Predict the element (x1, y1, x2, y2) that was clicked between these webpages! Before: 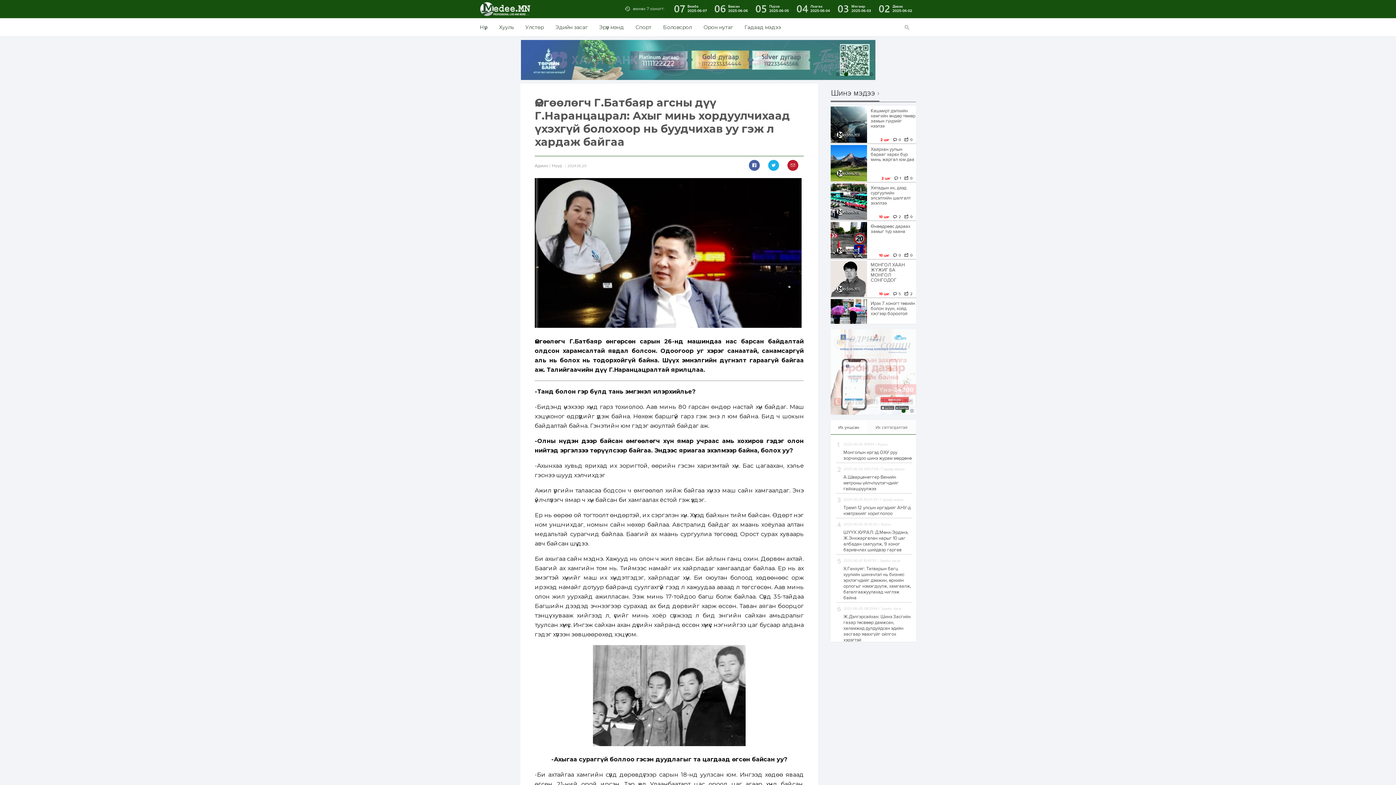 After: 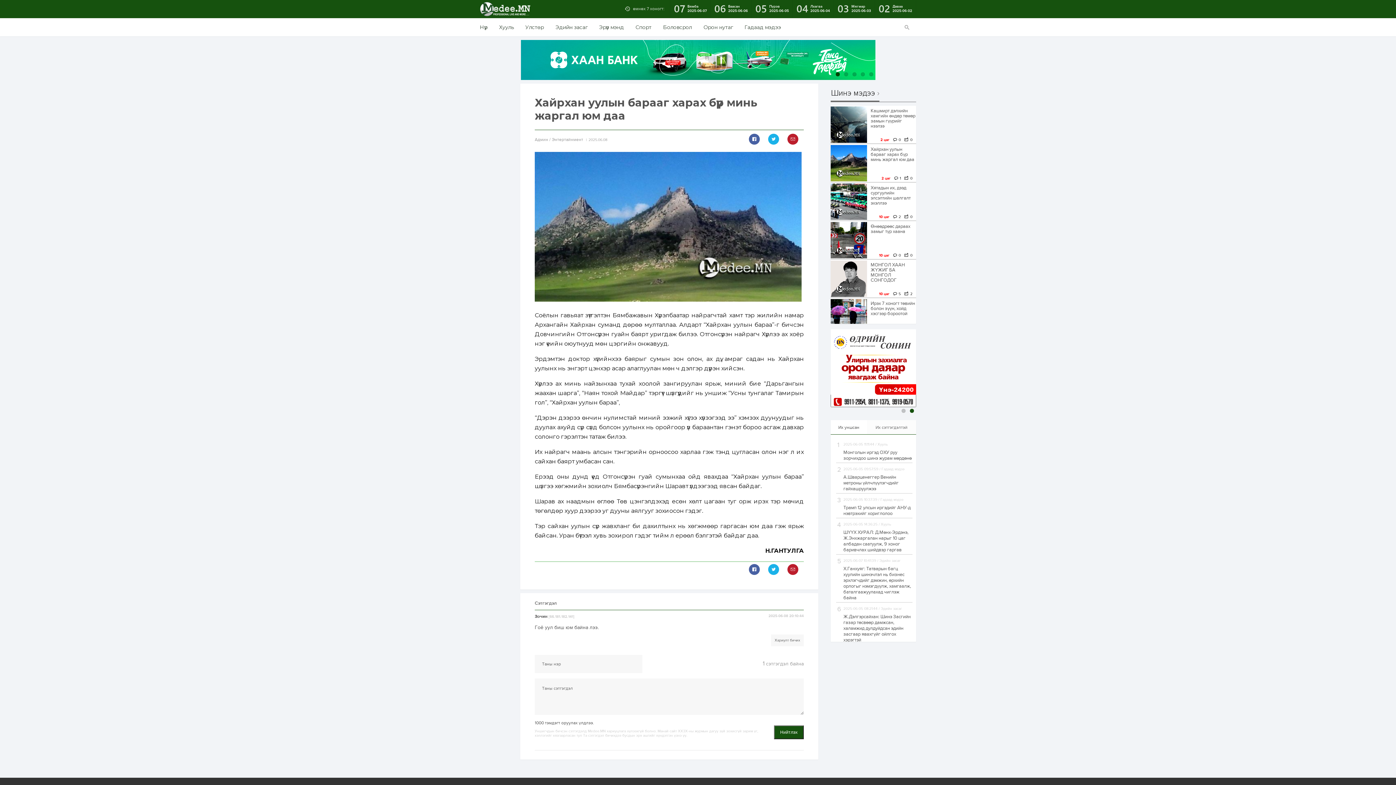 Action: bbox: (870, 146, 916, 162) label: Хайрхан уулын барааг харах бүр минь жаргал юм даа